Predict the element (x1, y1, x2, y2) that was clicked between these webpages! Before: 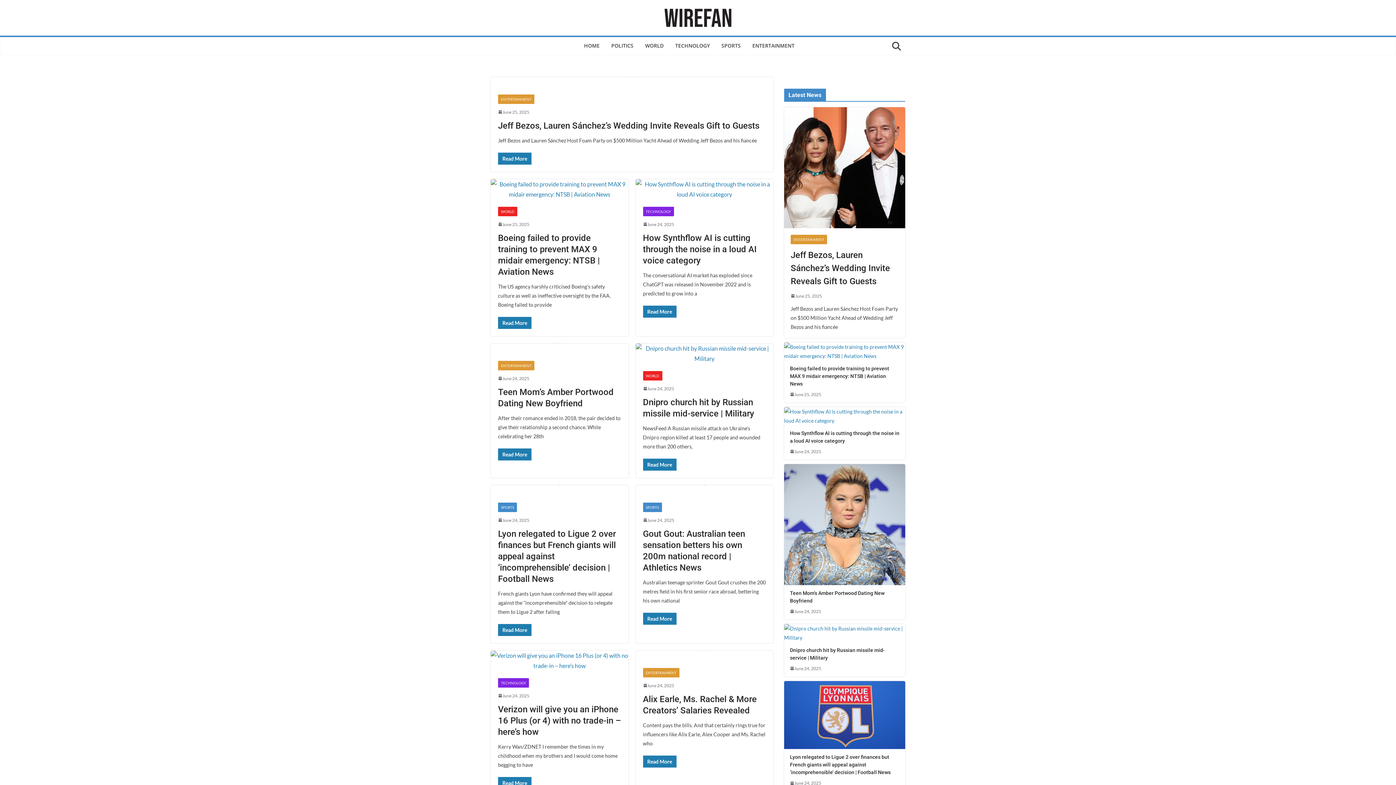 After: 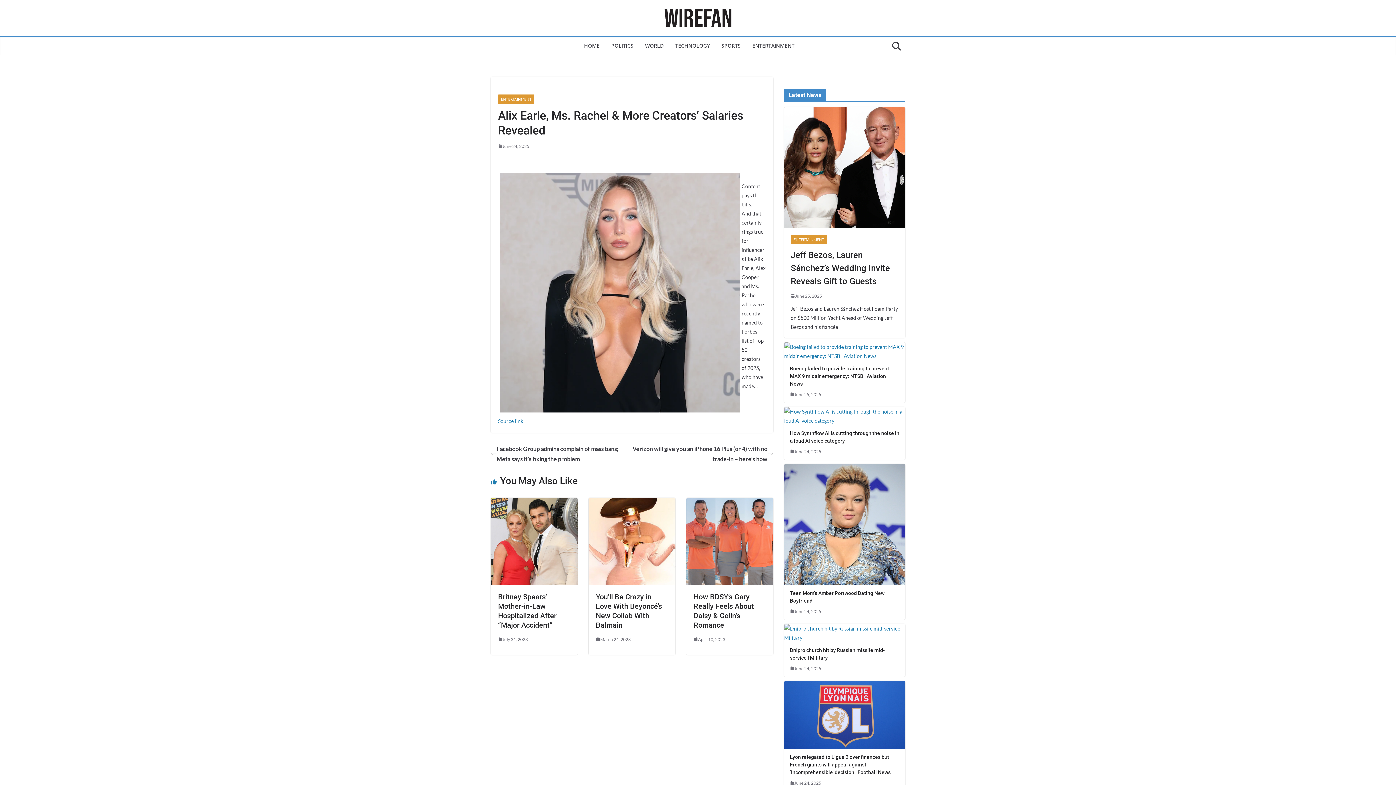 Action: label: June 24, 2025 bbox: (643, 682, 674, 689)